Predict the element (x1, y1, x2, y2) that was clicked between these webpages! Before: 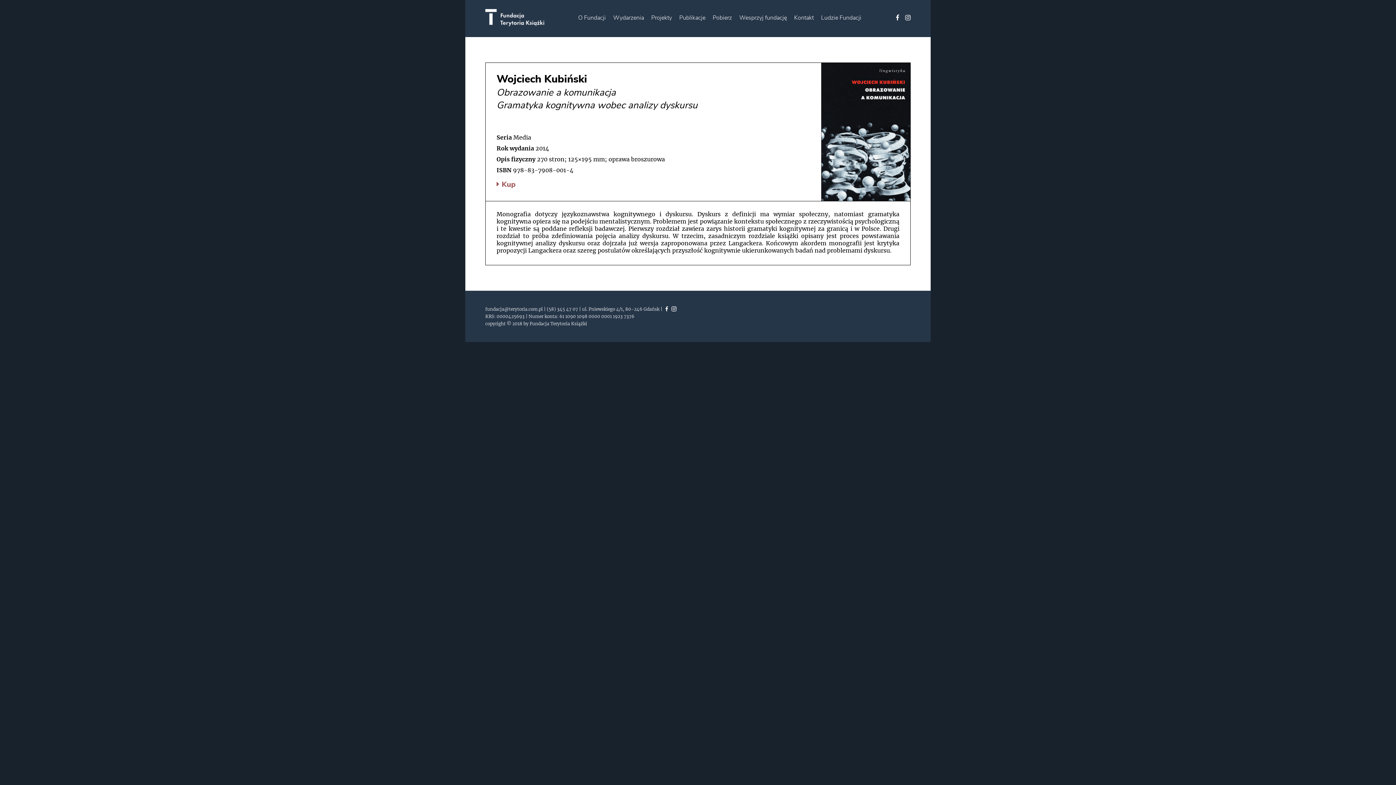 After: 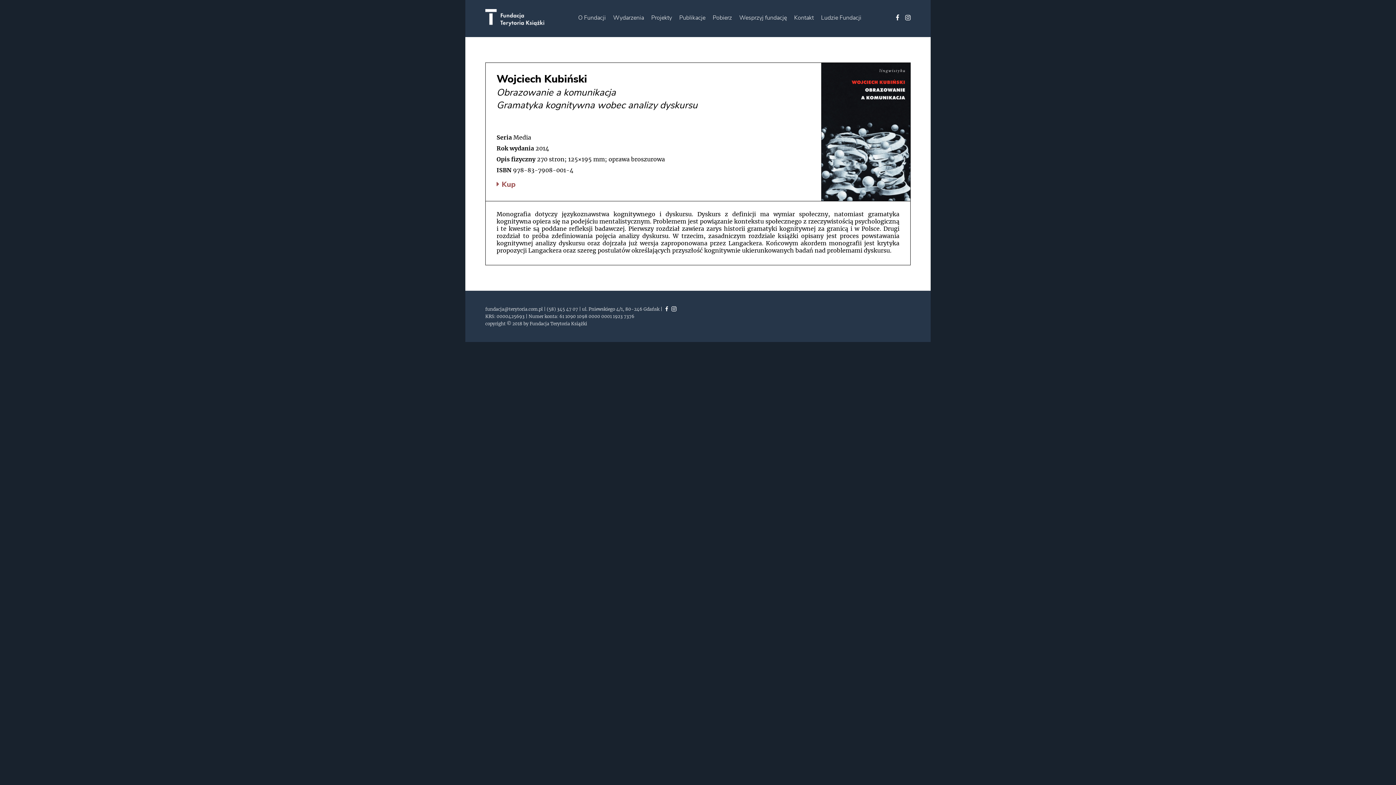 Action: bbox: (905, 14, 910, 21)